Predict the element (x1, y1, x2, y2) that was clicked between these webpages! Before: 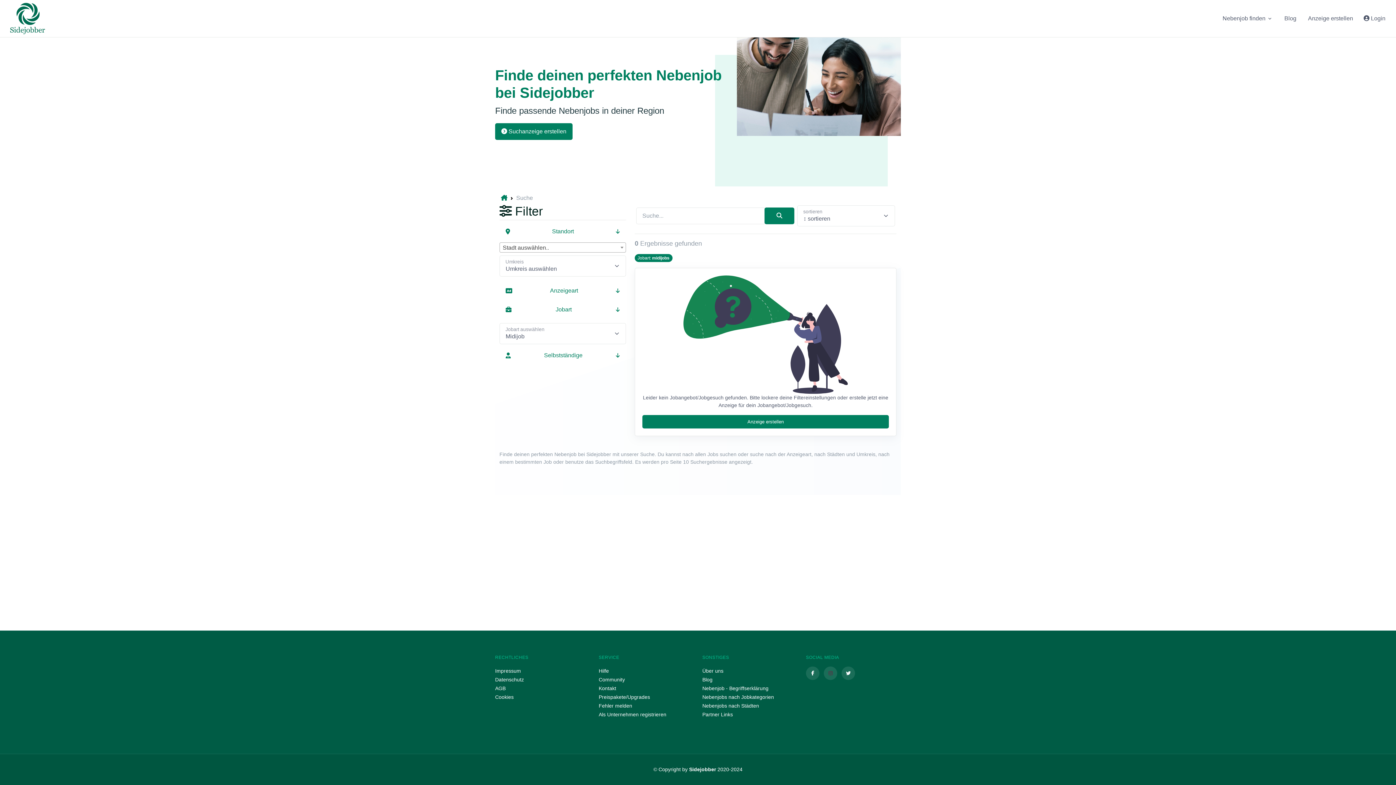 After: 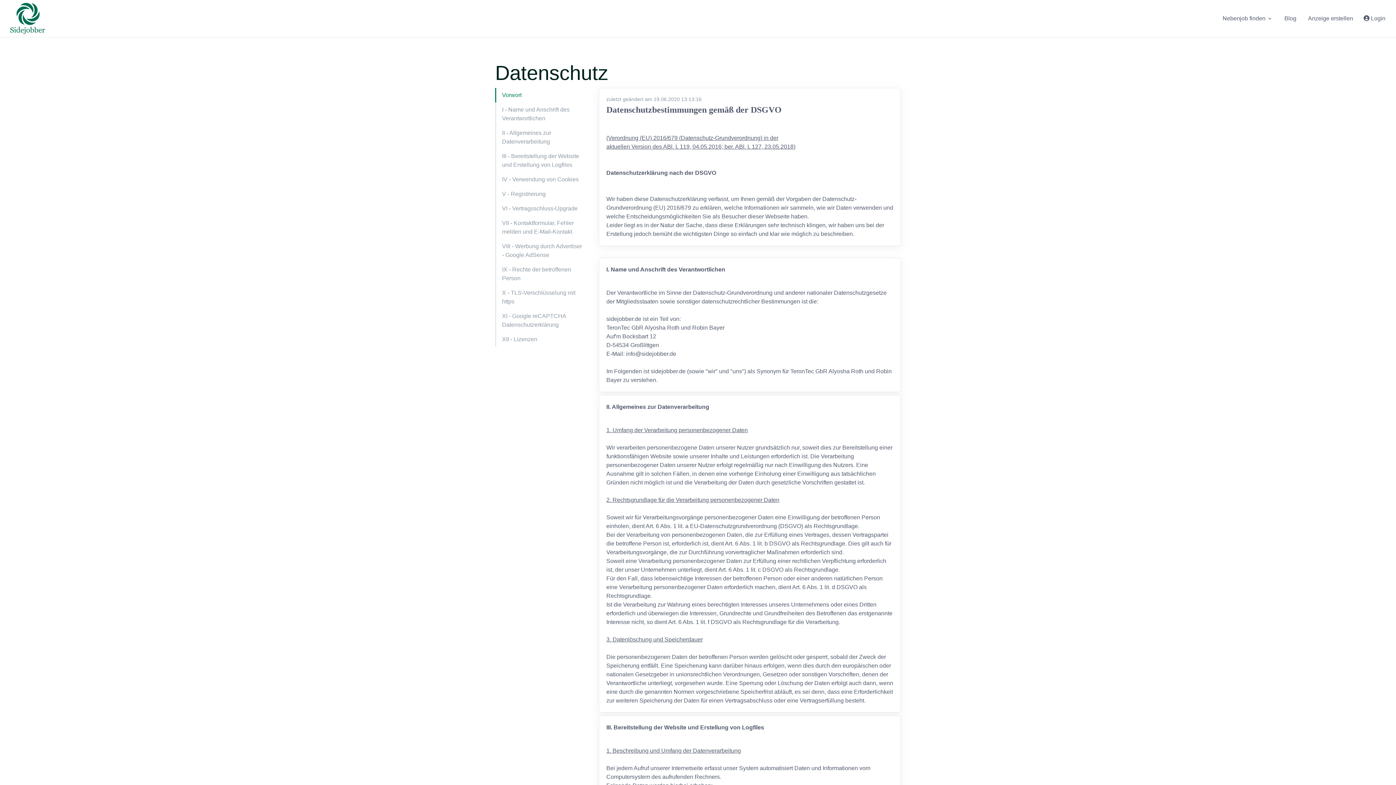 Action: label: Datenschutz bbox: (495, 677, 524, 682)